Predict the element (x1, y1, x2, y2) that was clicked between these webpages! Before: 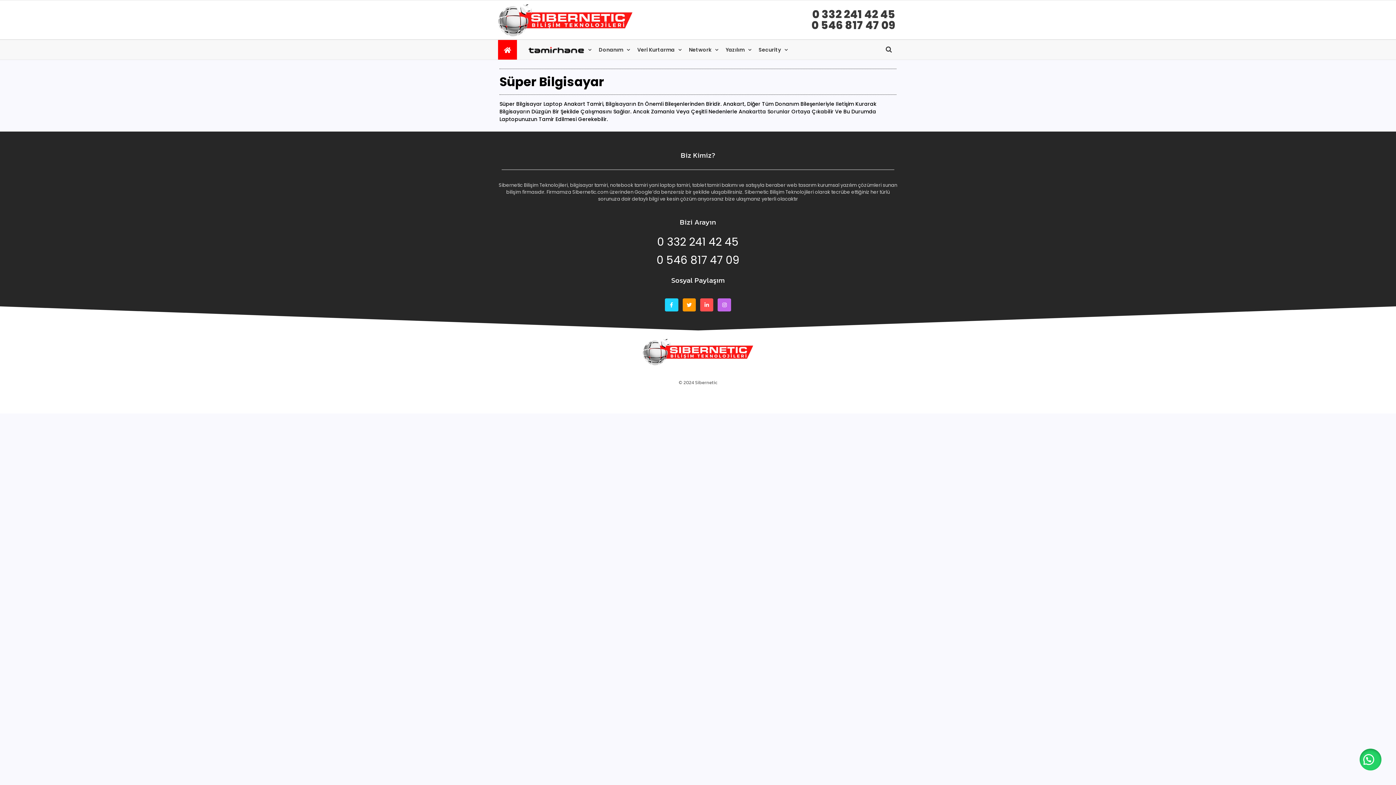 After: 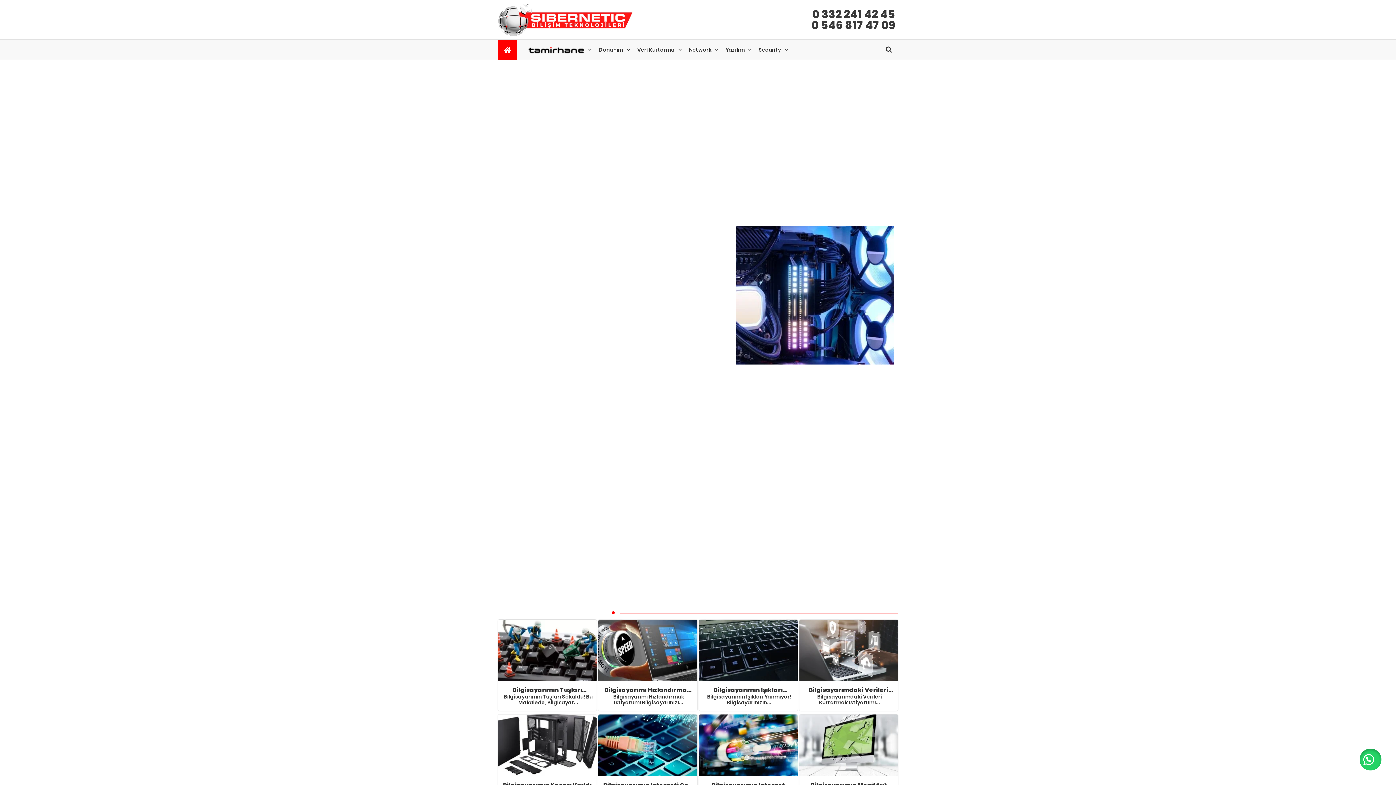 Action: bbox: (498, 40, 517, 59)